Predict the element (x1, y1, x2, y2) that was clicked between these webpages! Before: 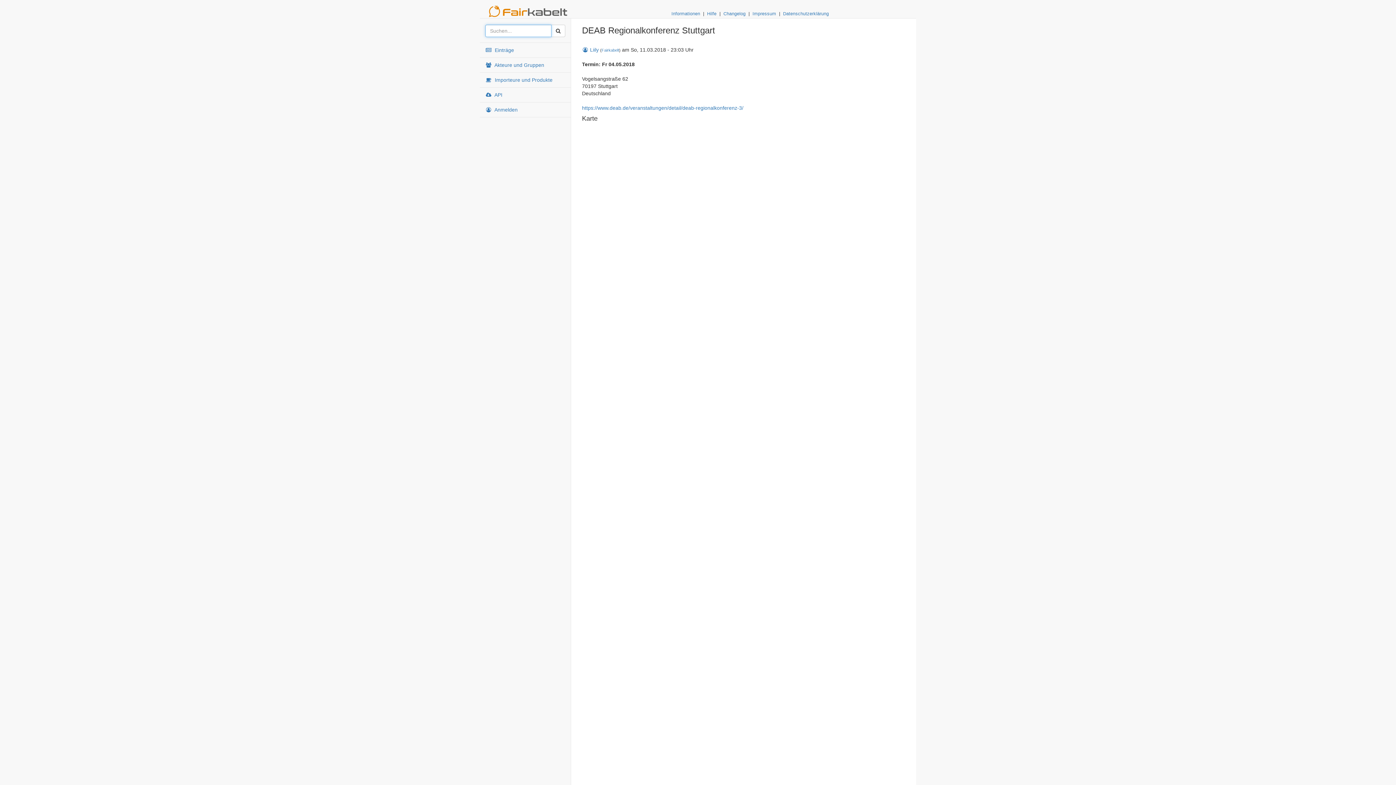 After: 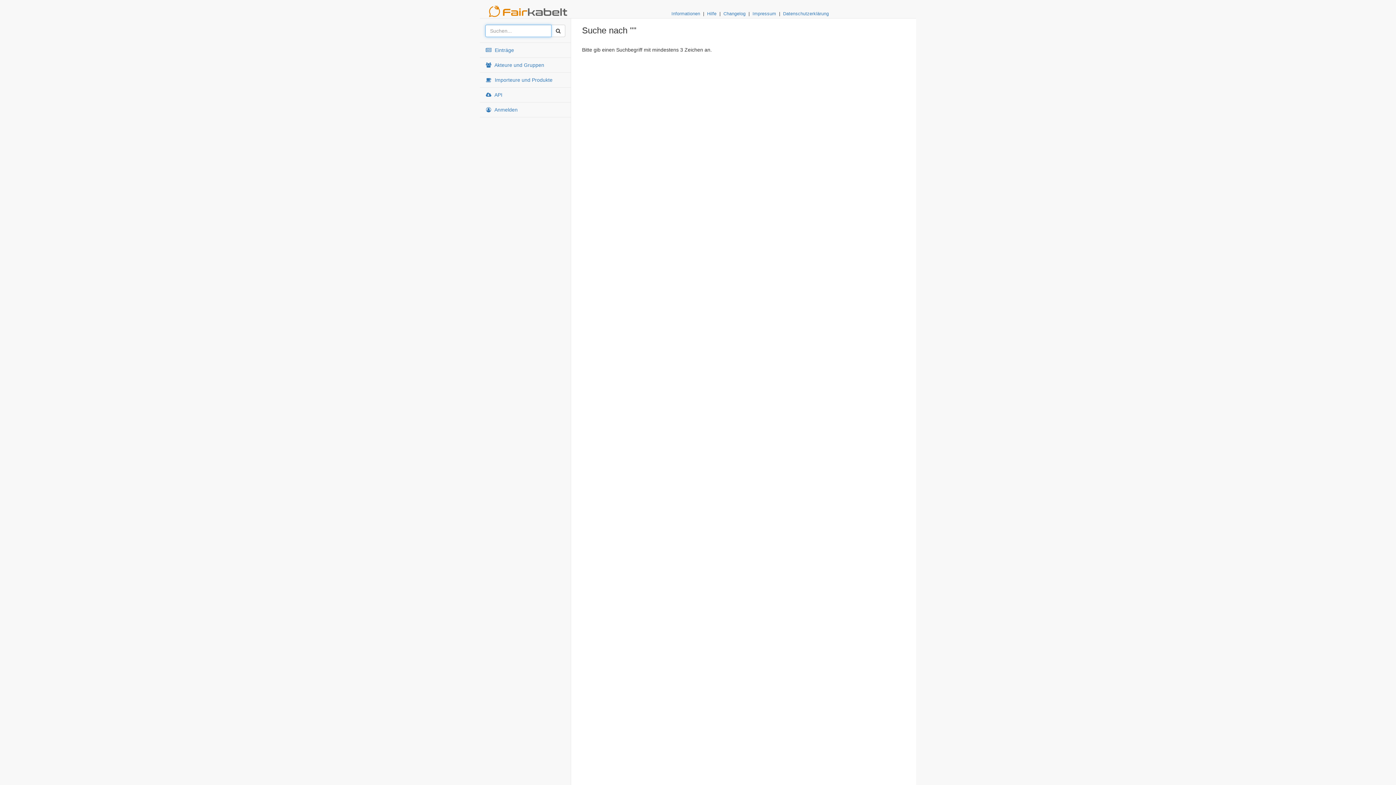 Action: bbox: (551, 24, 565, 37)